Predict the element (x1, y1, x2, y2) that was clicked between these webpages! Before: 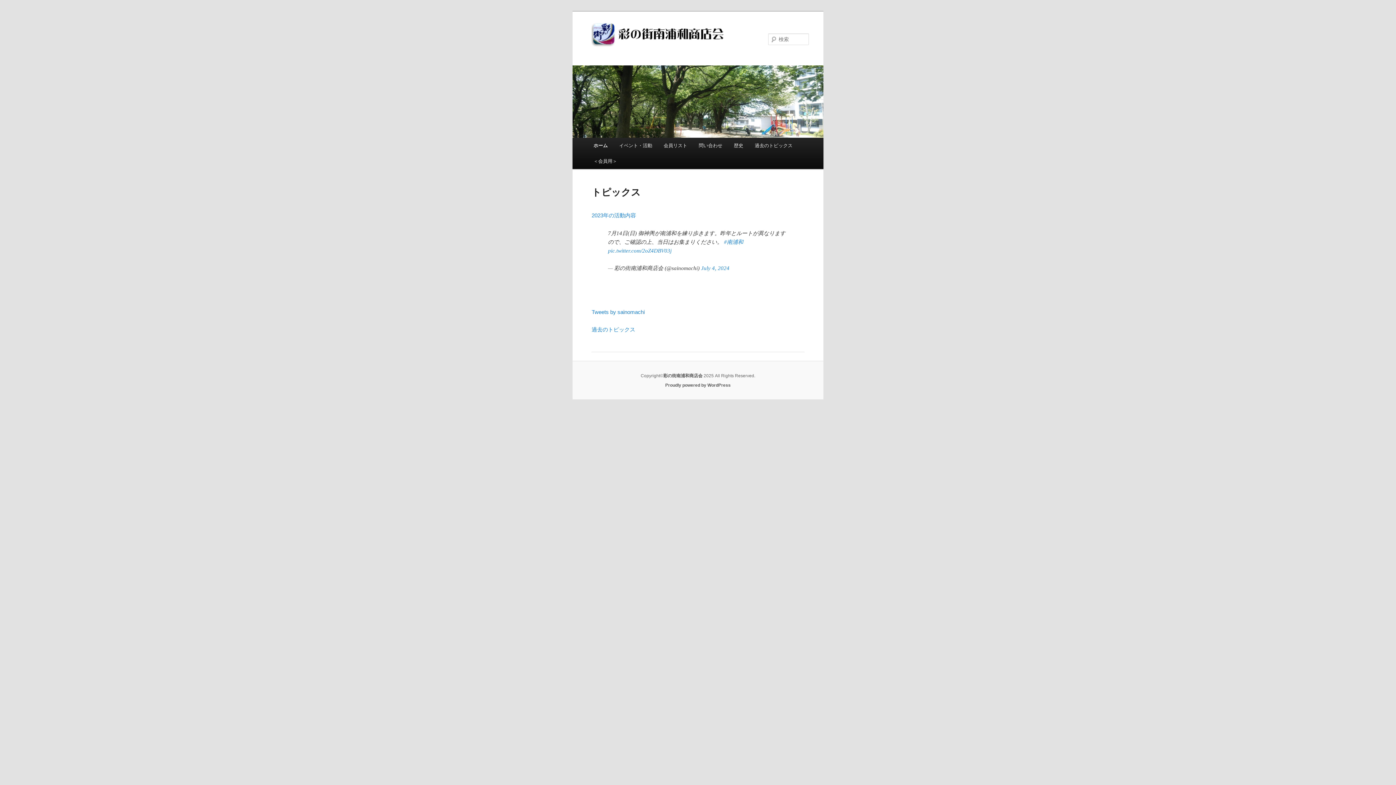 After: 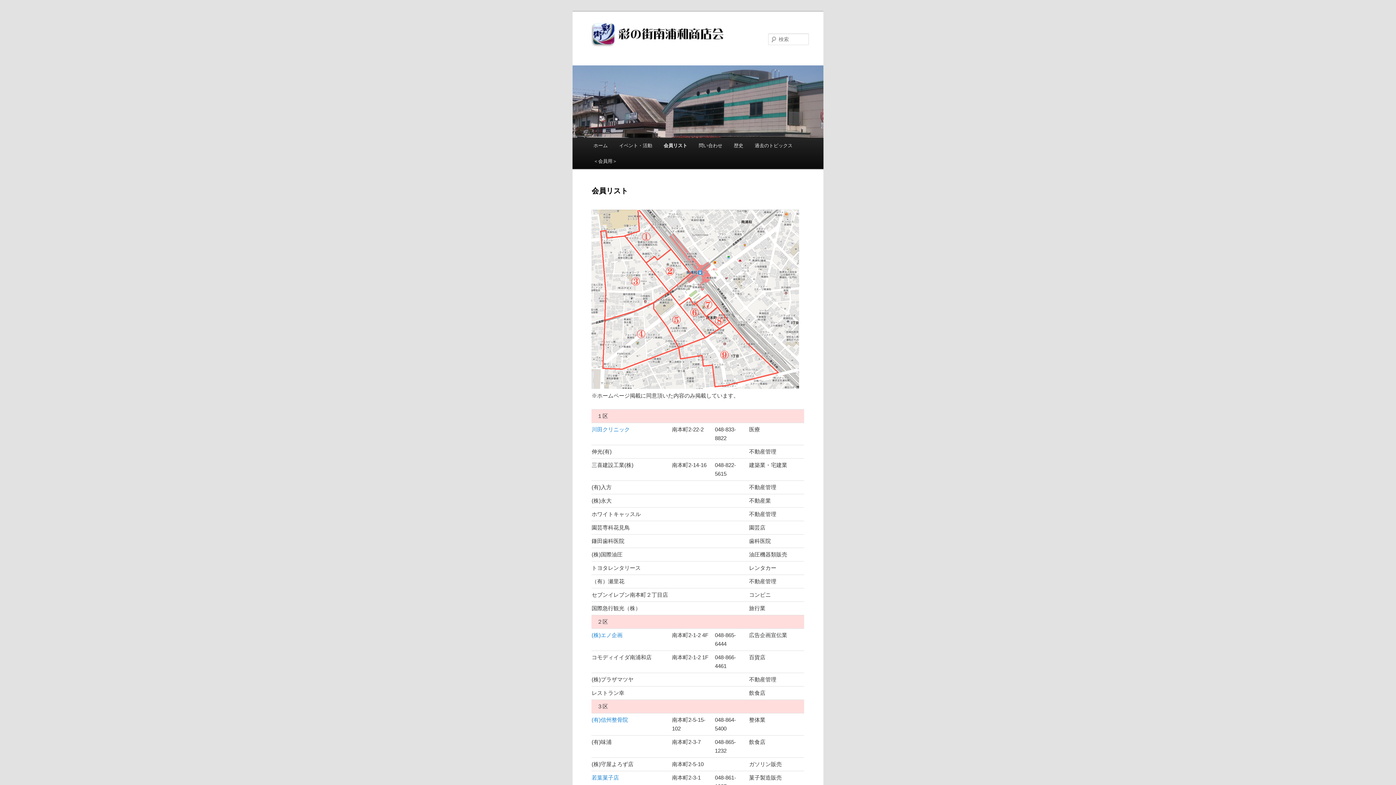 Action: label: 会員リスト bbox: (658, 137, 693, 153)